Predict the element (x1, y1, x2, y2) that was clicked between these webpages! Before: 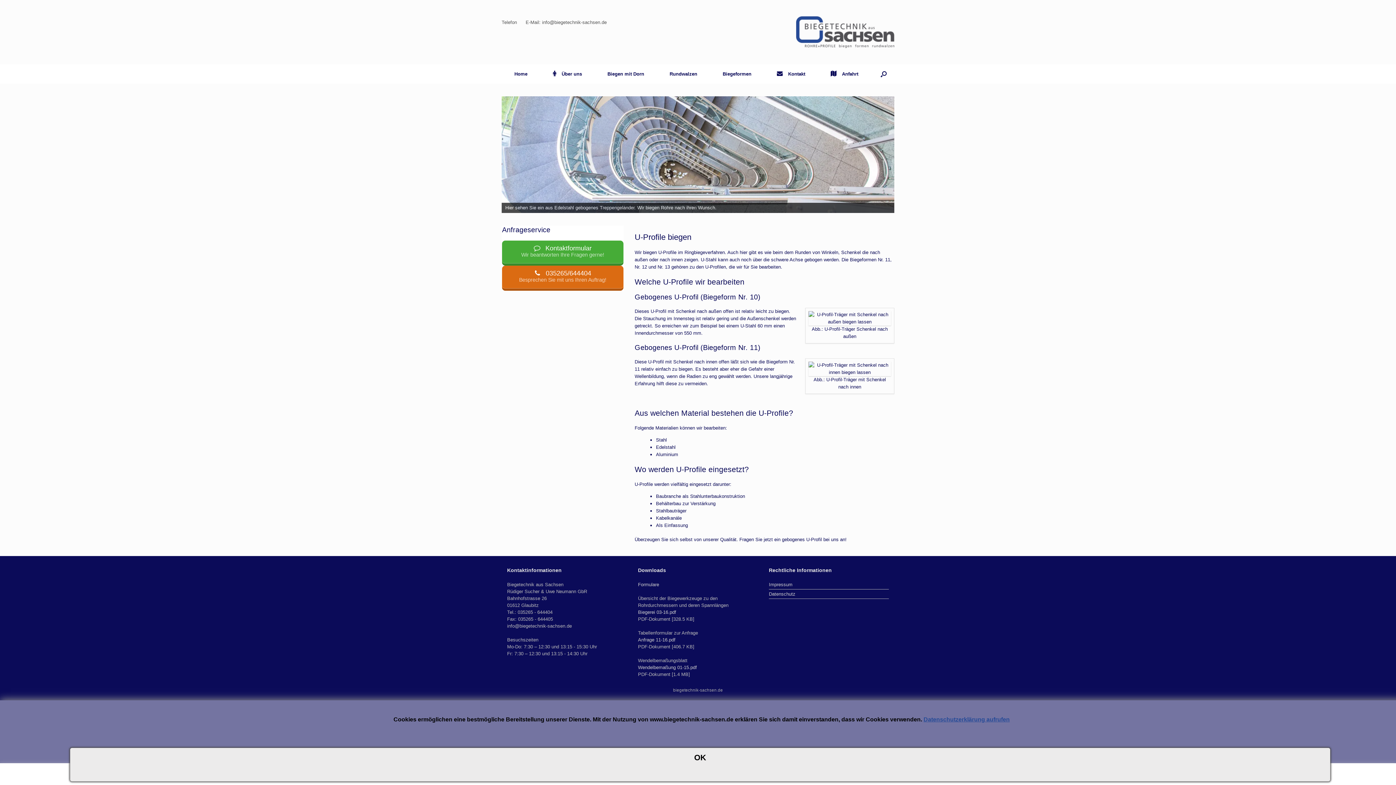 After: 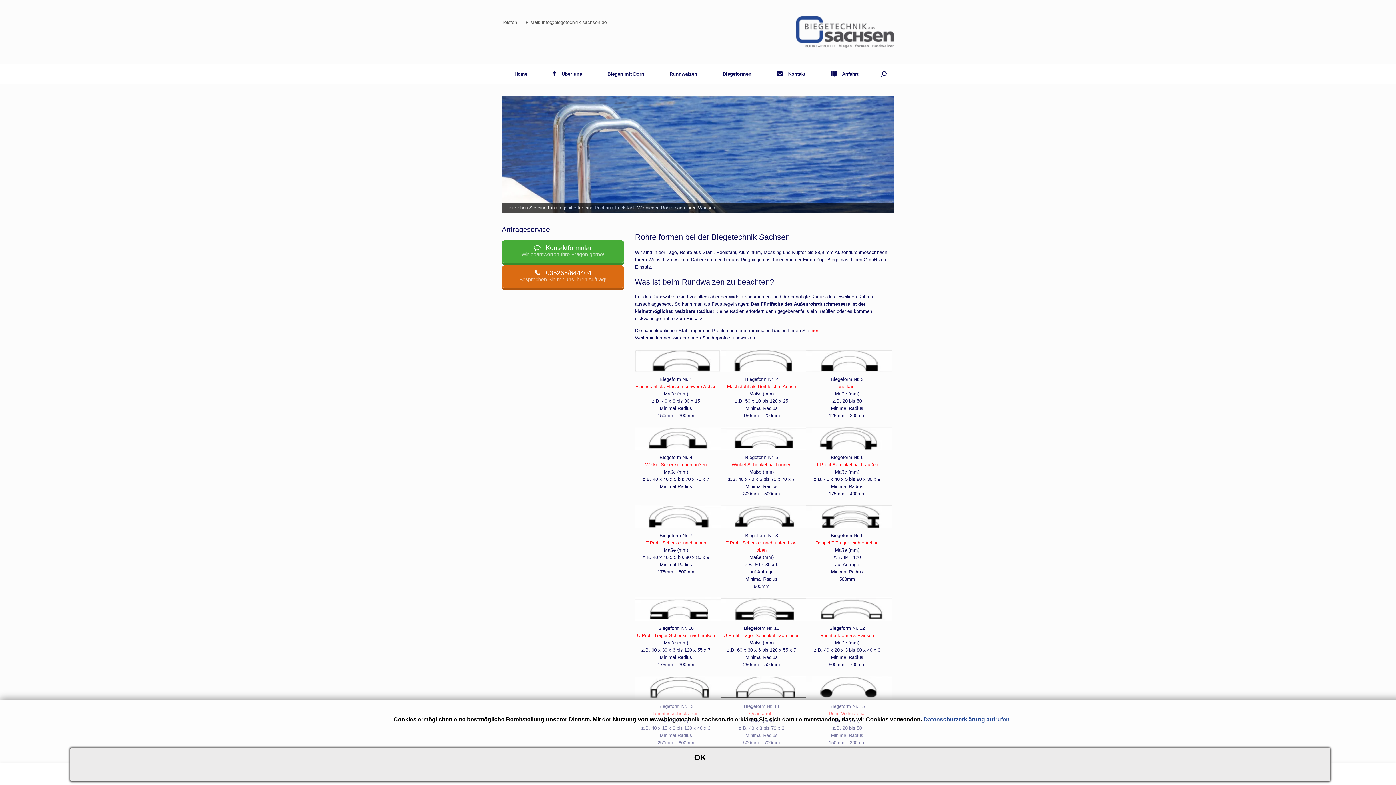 Action: bbox: (657, 64, 710, 83) label: Rundwalzen